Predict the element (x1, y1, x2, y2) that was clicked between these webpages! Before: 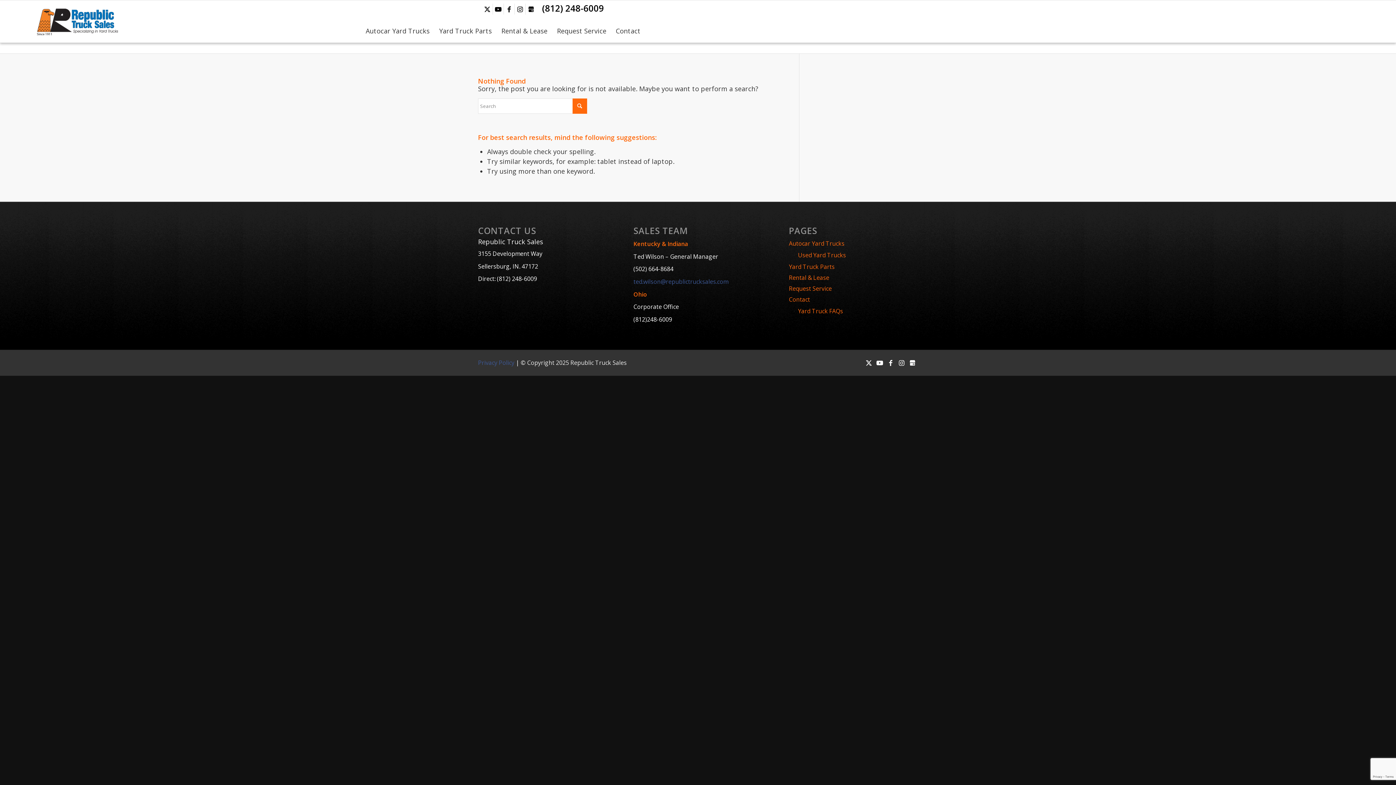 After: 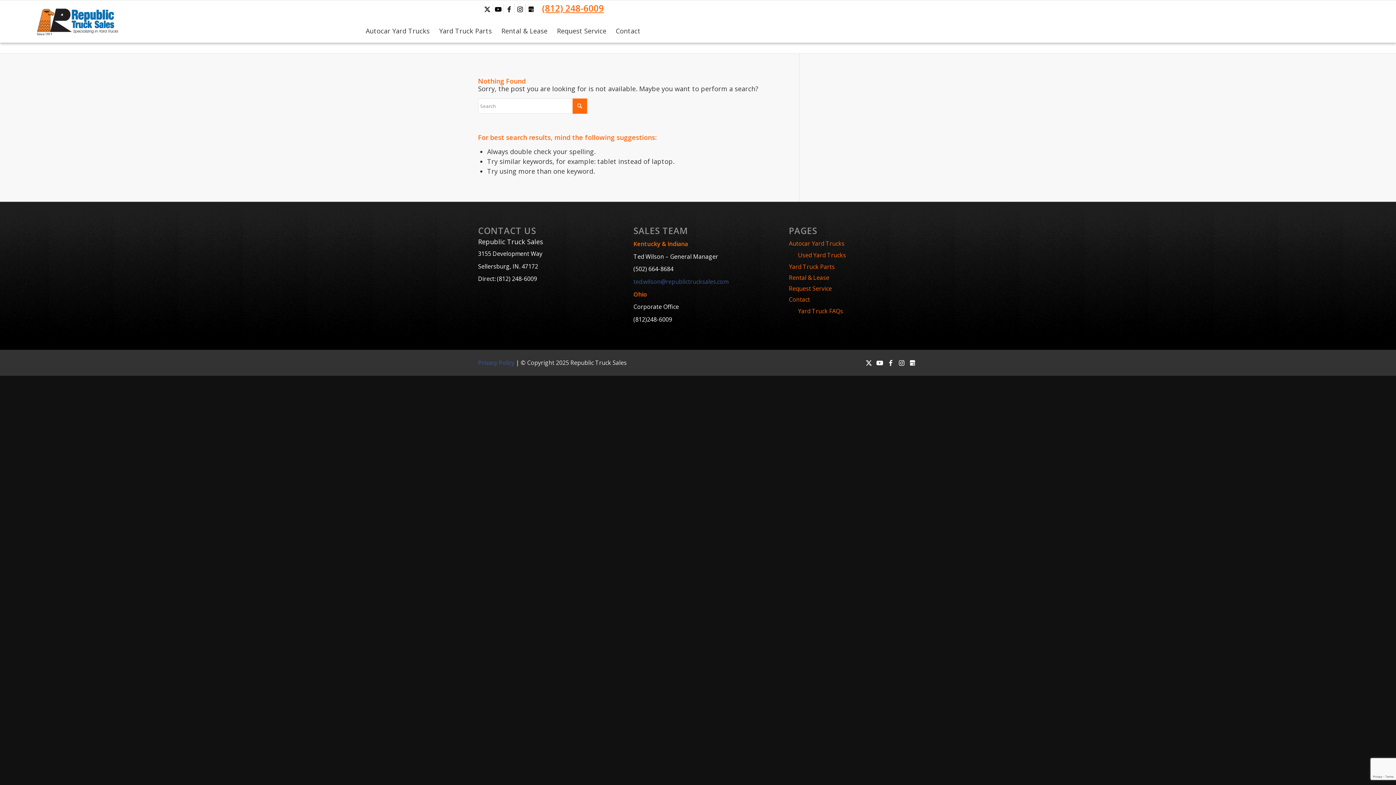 Action: label: (812) 248-6009 bbox: (542, 2, 604, 14)